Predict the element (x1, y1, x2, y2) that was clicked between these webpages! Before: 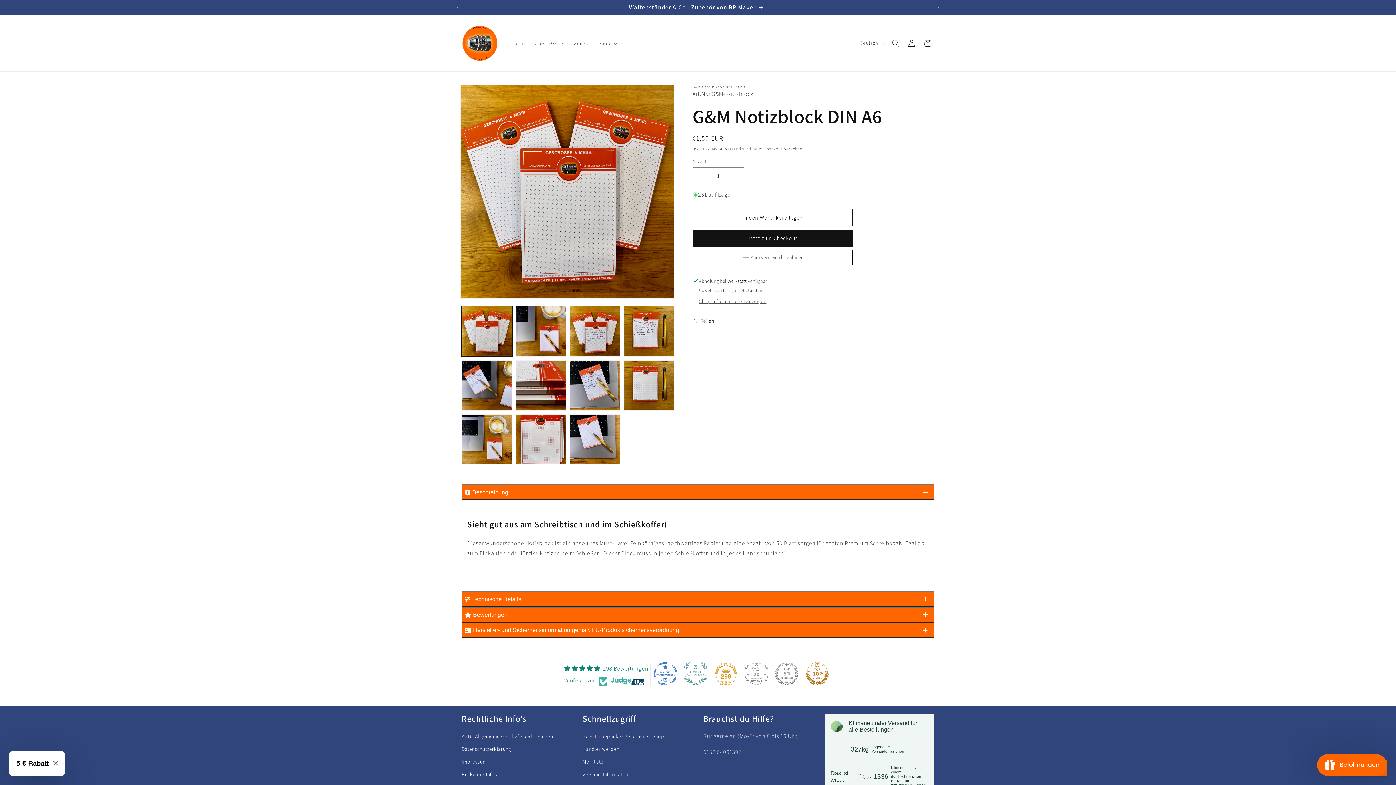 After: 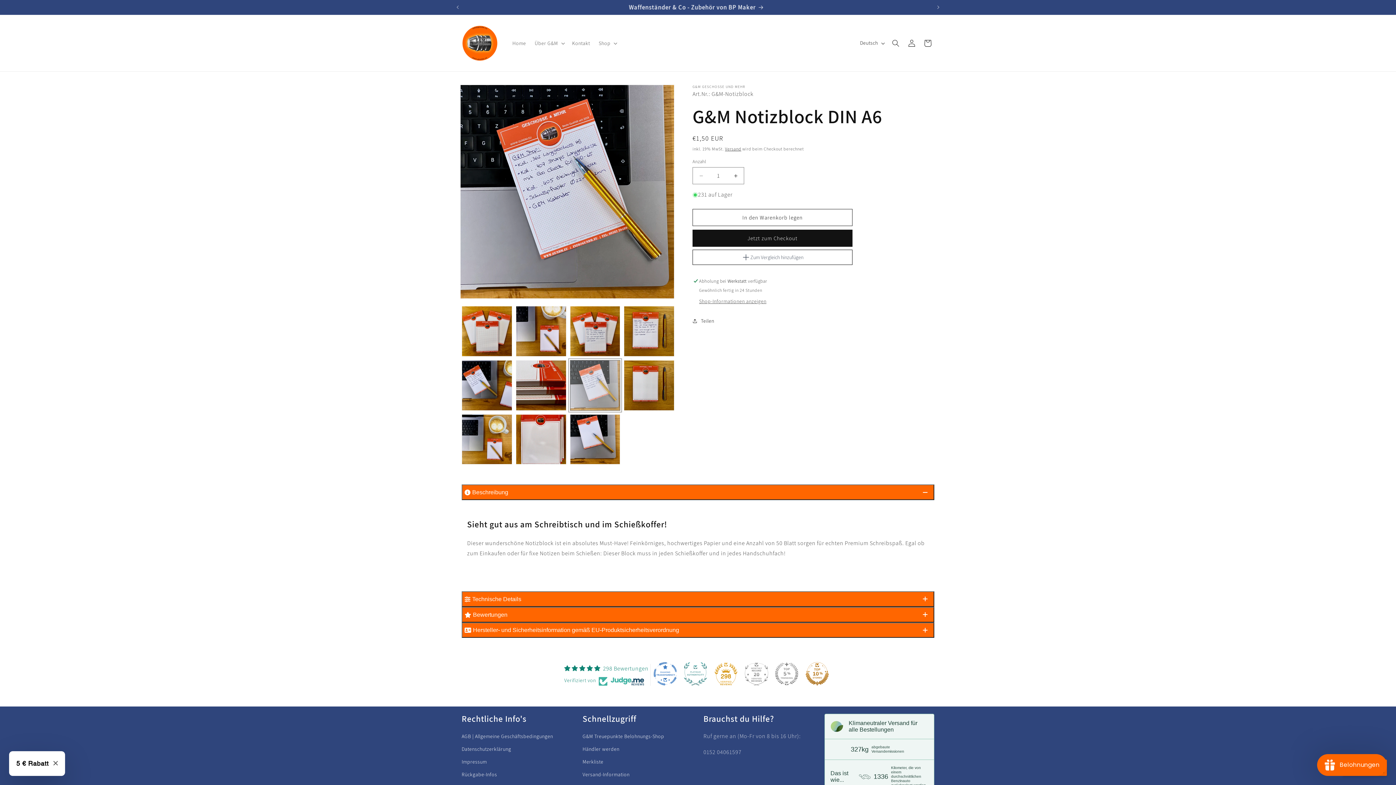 Action: label: Bild 7 in Galerieansicht laden bbox: (570, 360, 620, 410)